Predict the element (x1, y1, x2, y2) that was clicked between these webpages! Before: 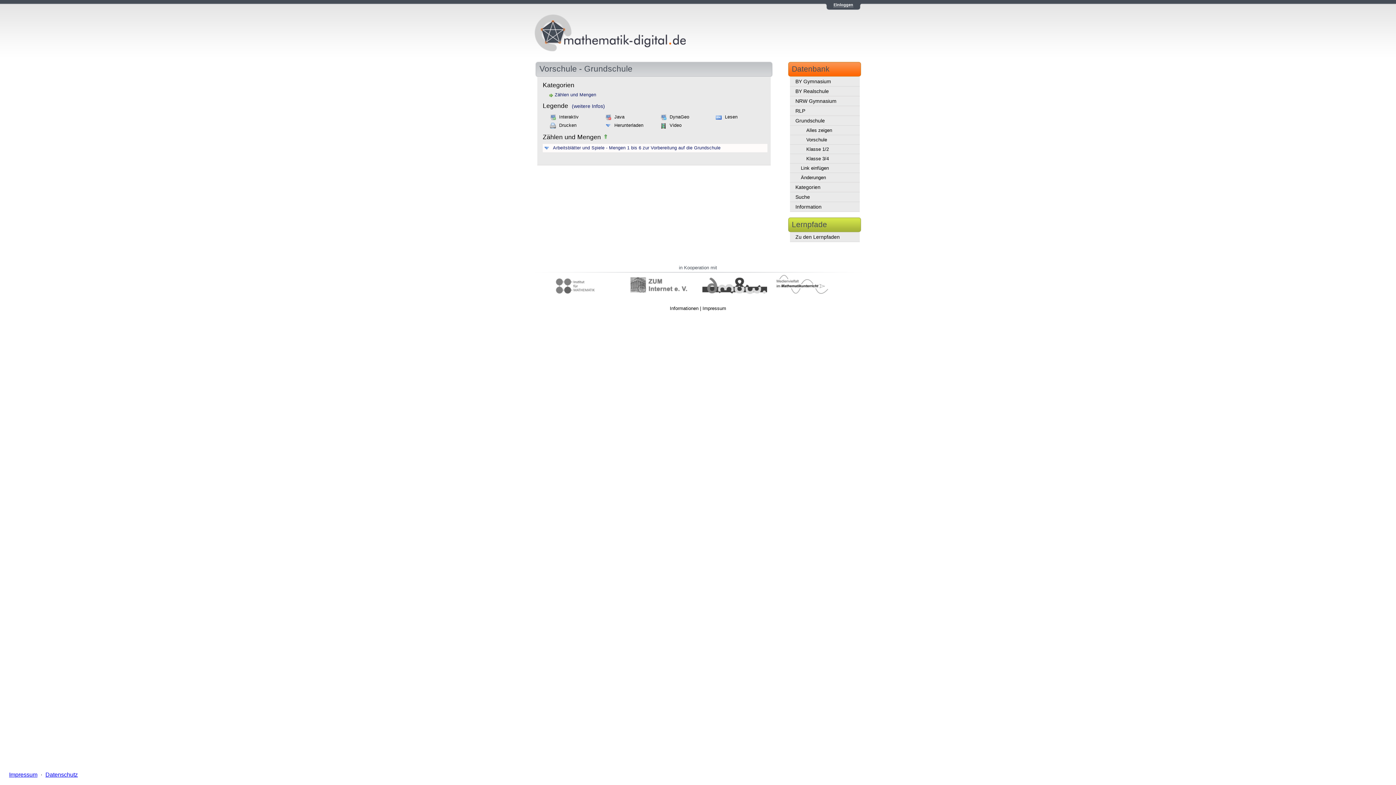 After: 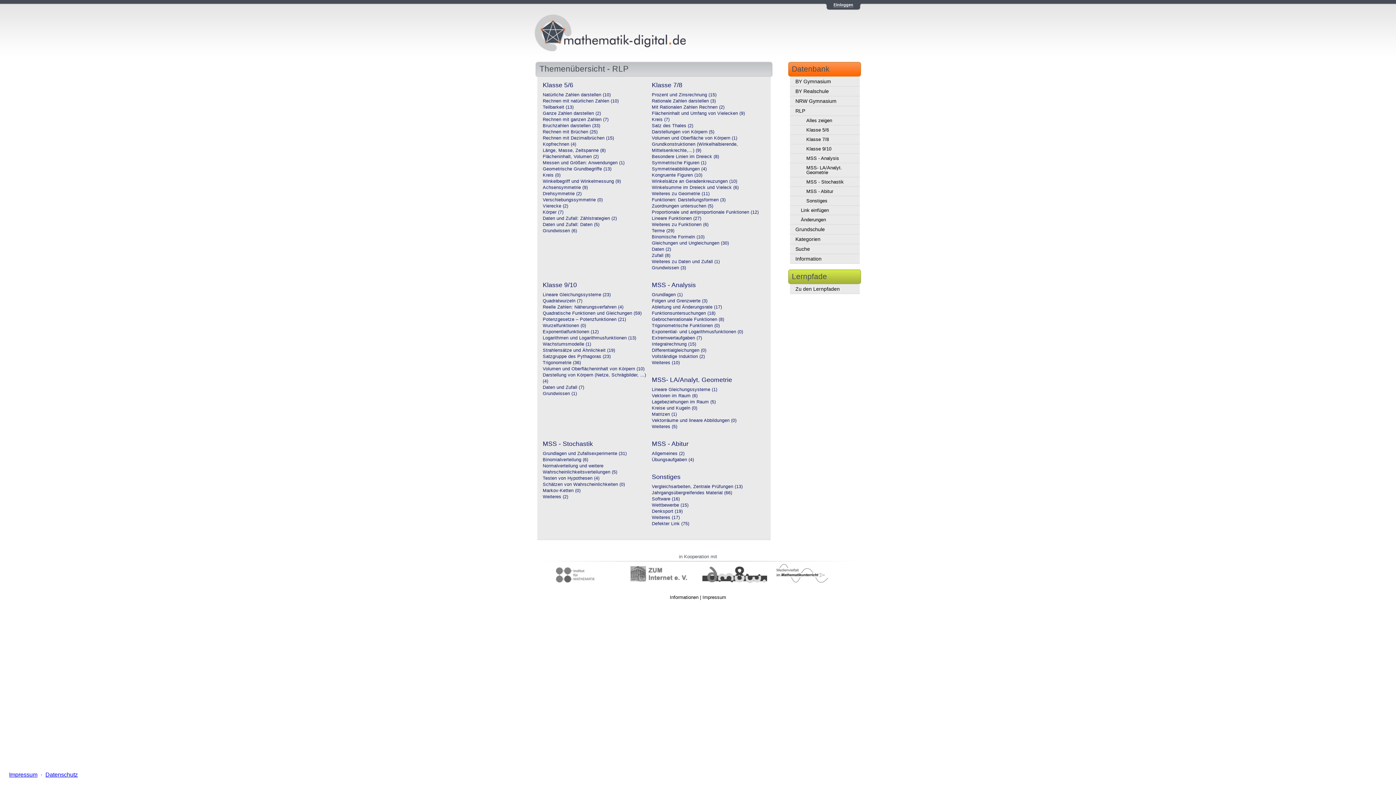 Action: bbox: (790, 106, 860, 116) label: RLP